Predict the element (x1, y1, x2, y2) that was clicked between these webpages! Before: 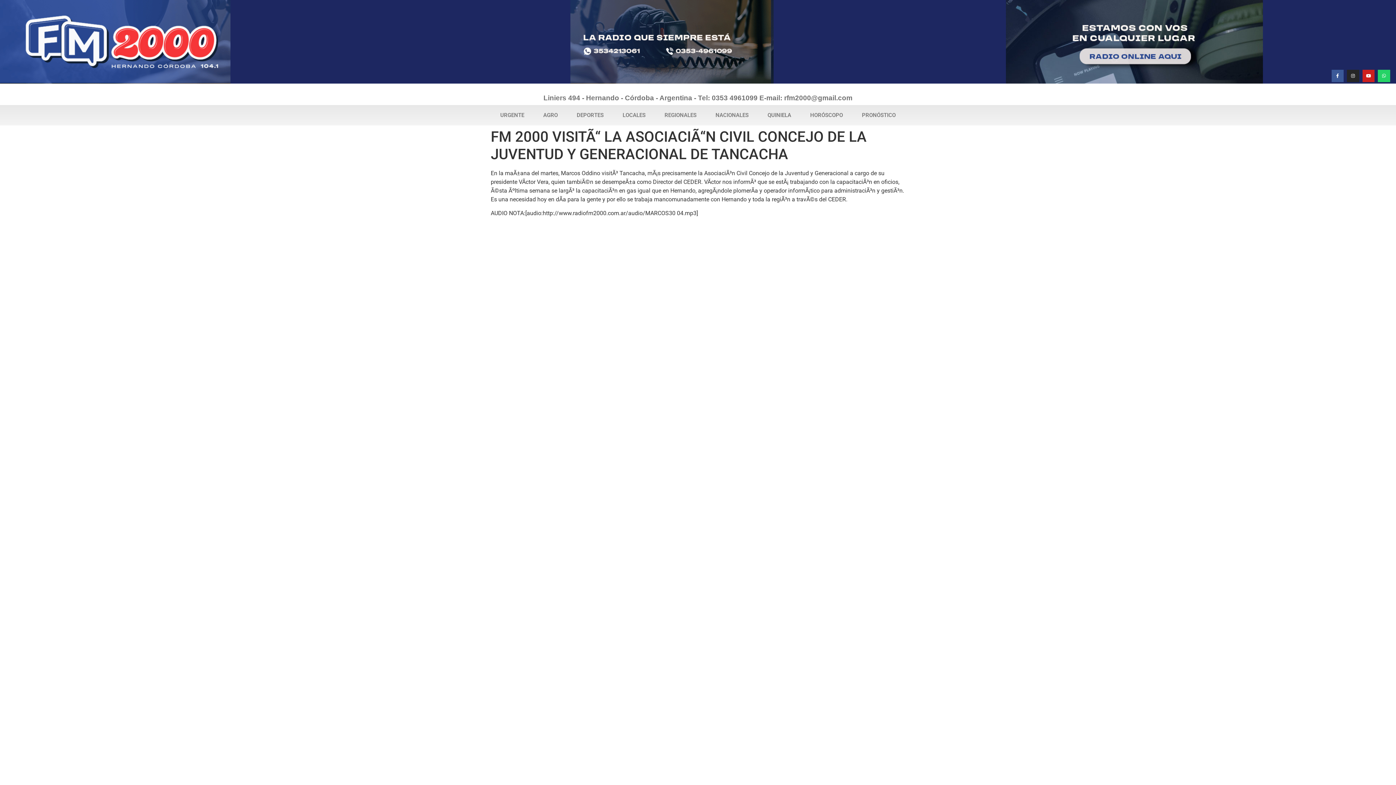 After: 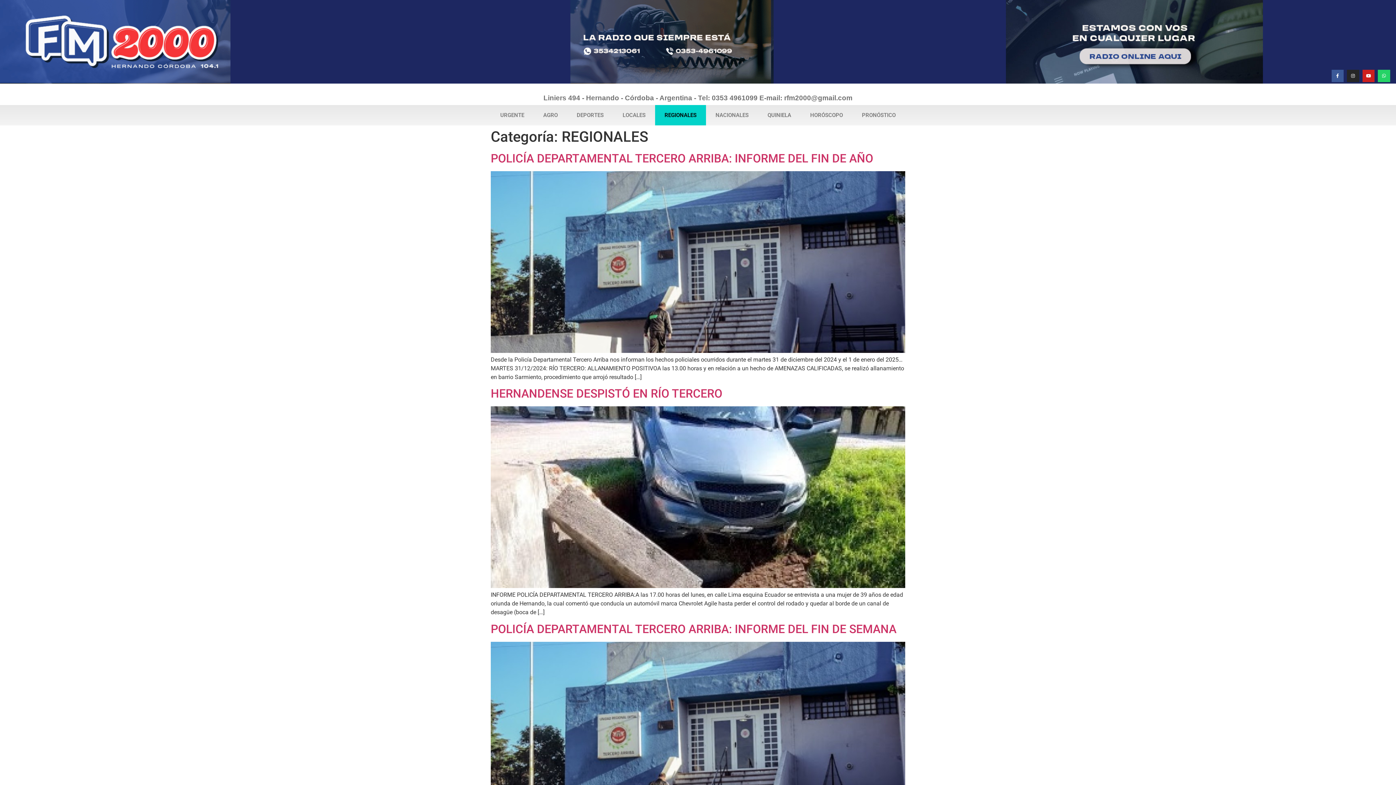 Action: label: REGIONALES bbox: (655, 105, 706, 125)